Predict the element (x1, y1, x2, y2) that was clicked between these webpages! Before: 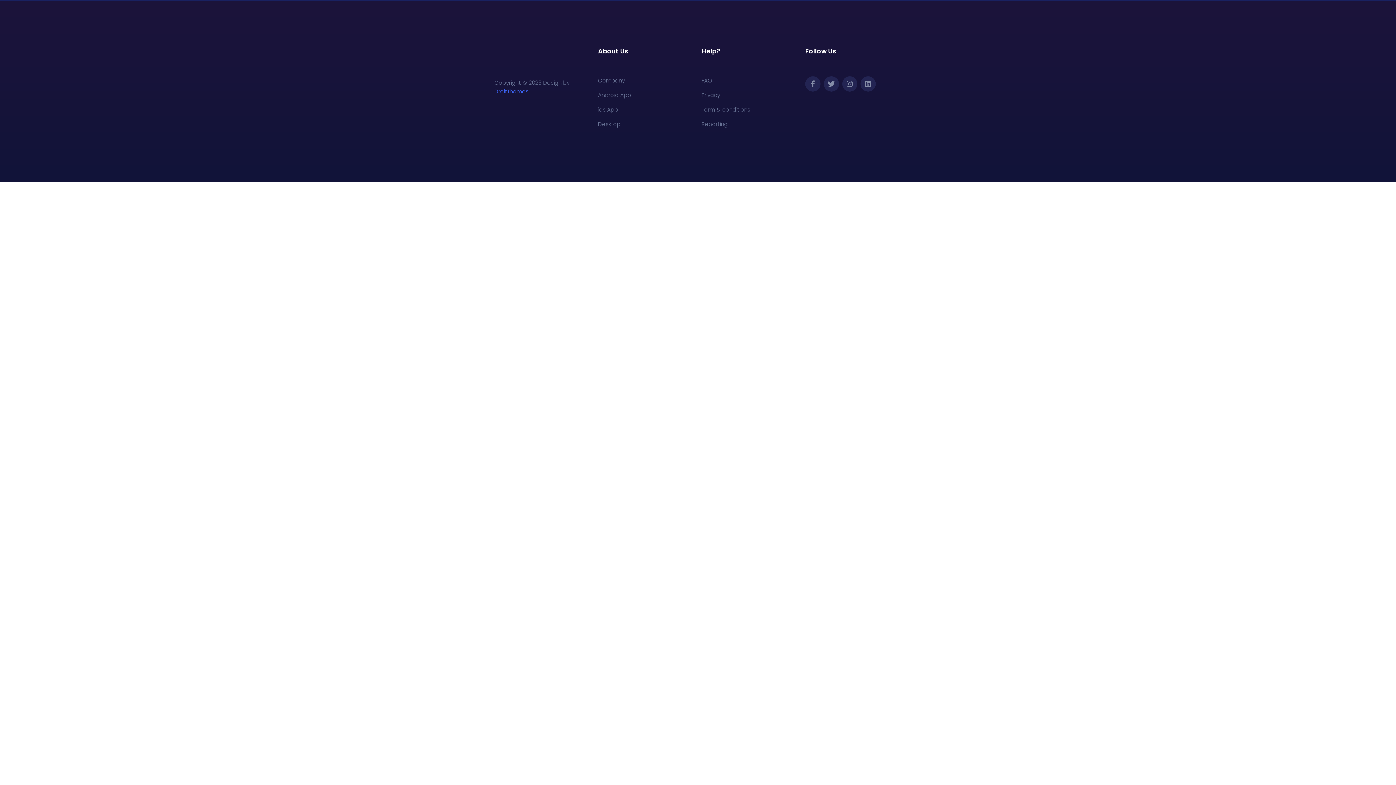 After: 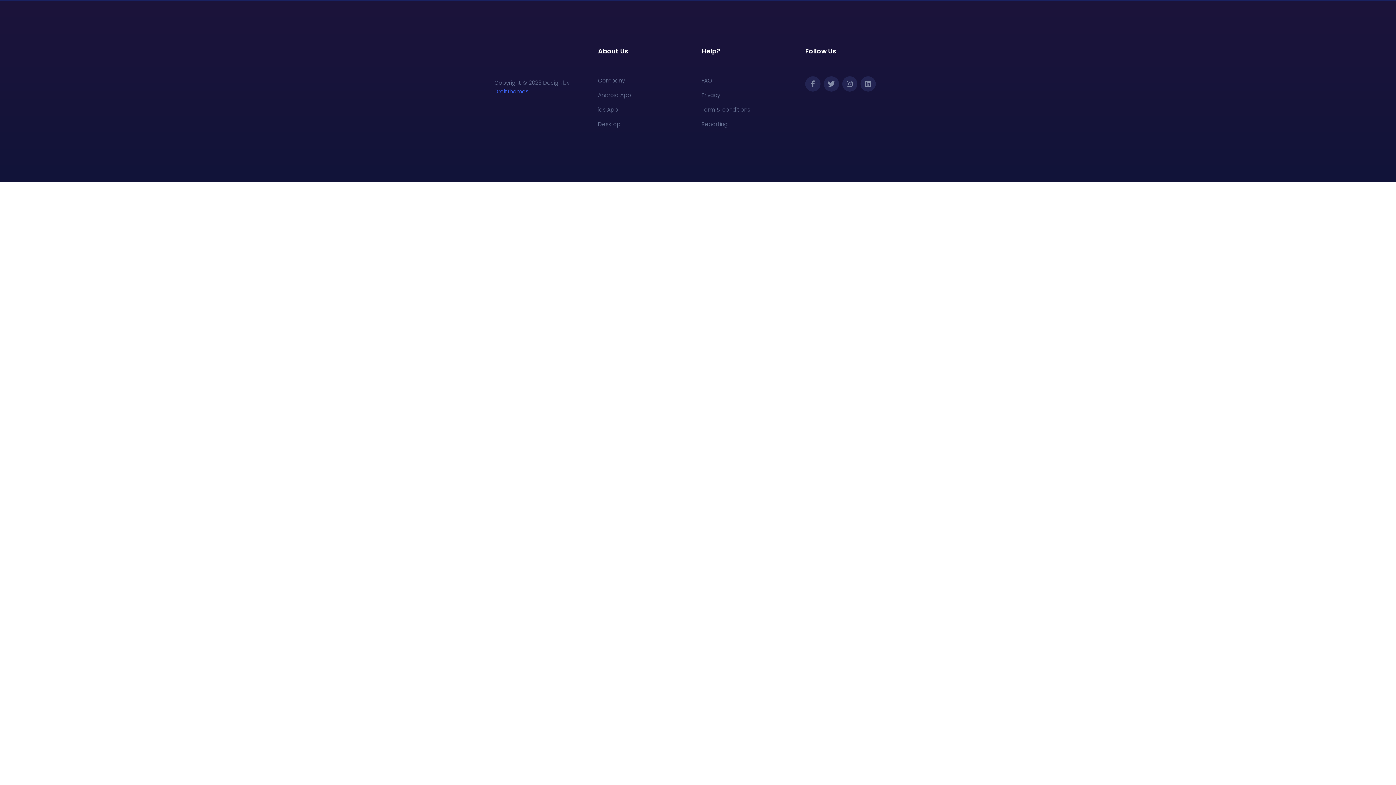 Action: bbox: (598, 91, 631, 98) label: Android App